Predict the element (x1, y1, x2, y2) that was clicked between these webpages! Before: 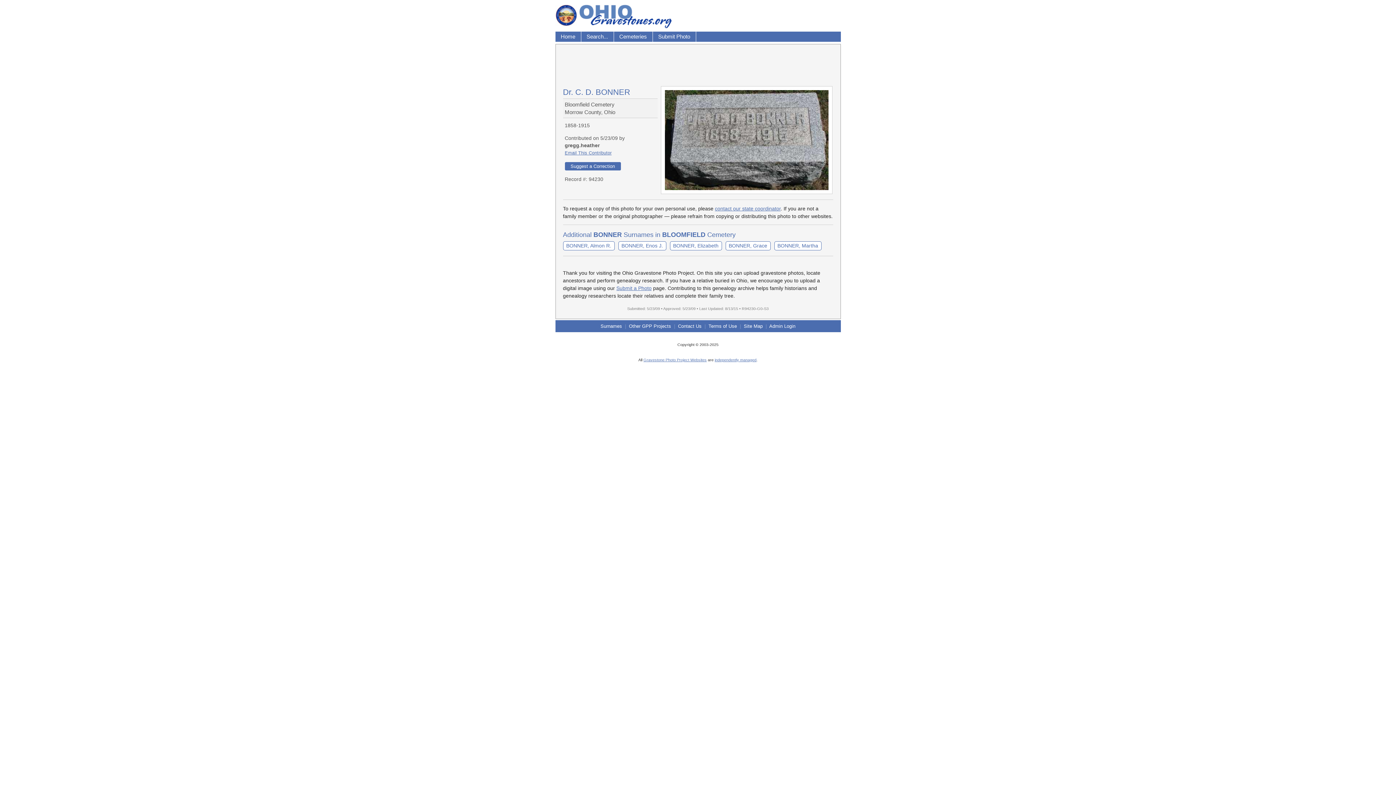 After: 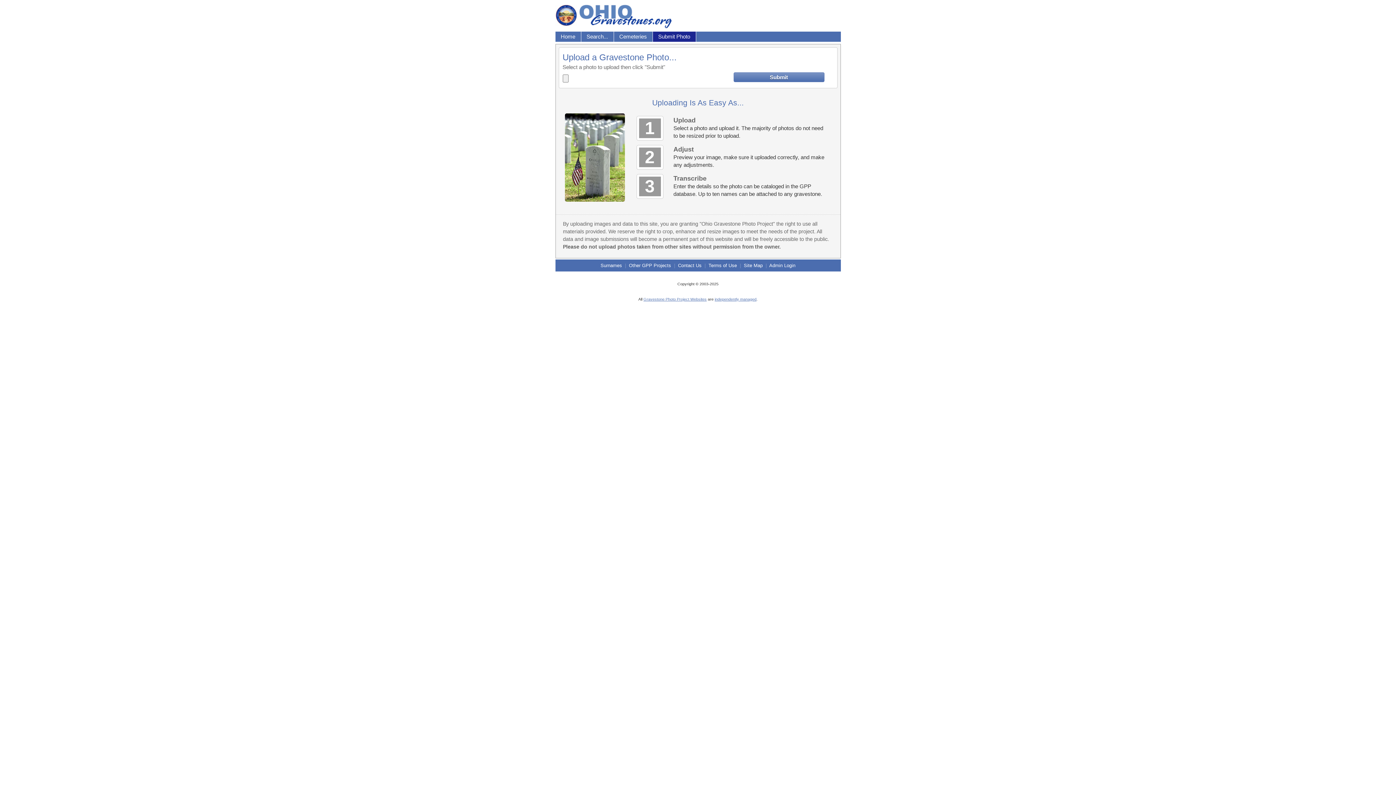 Action: bbox: (652, 31, 696, 41) label: Submit Photo